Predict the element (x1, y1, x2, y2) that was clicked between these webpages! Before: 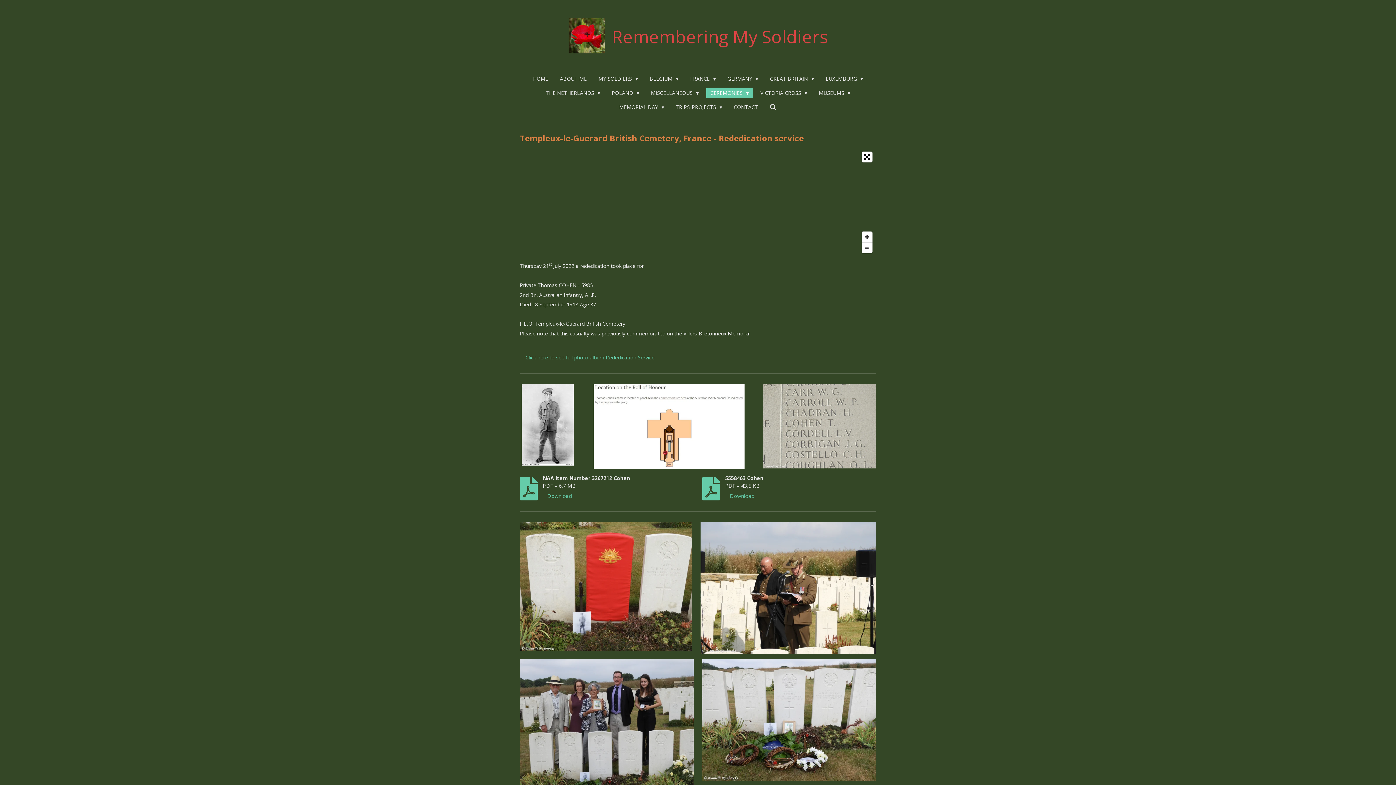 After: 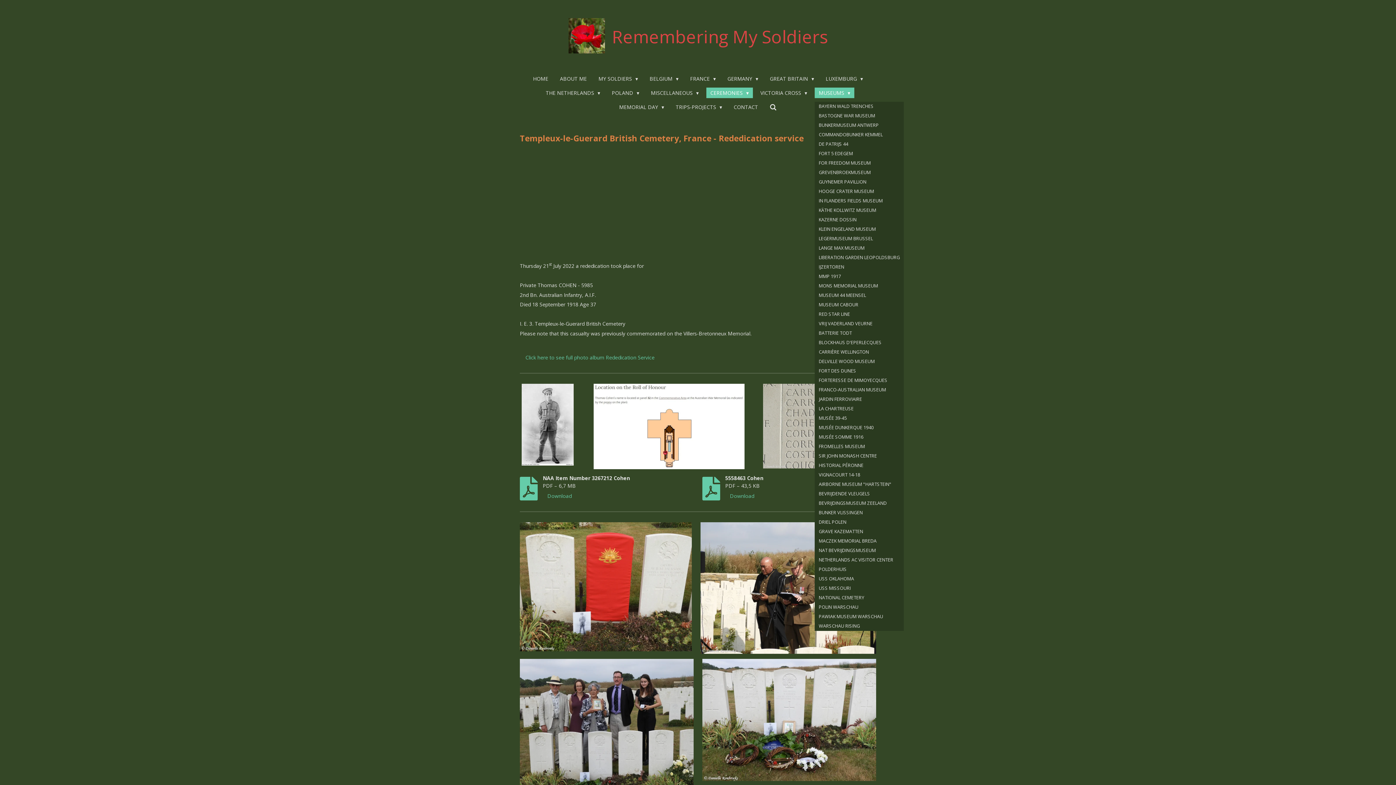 Action: bbox: (814, 87, 854, 98) label: MUSEUMS 